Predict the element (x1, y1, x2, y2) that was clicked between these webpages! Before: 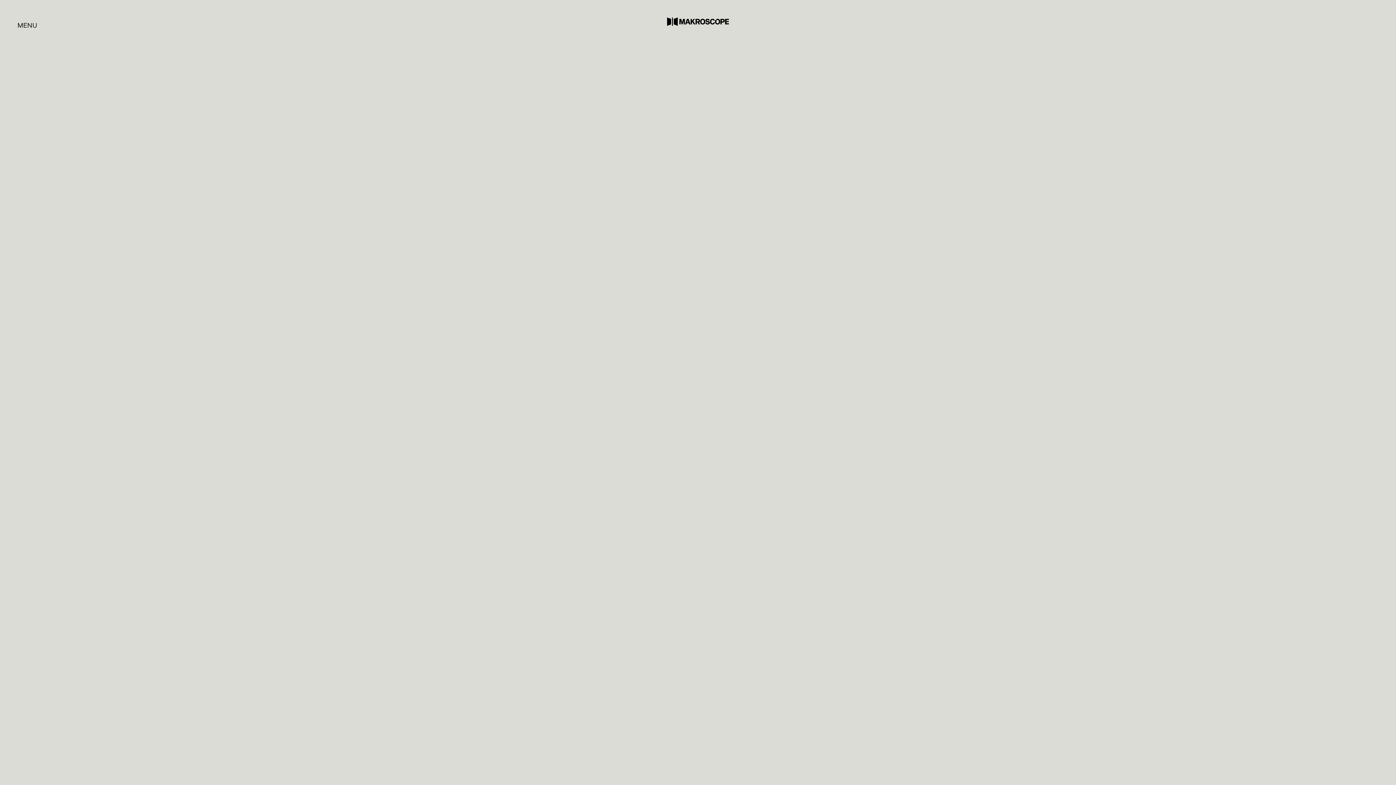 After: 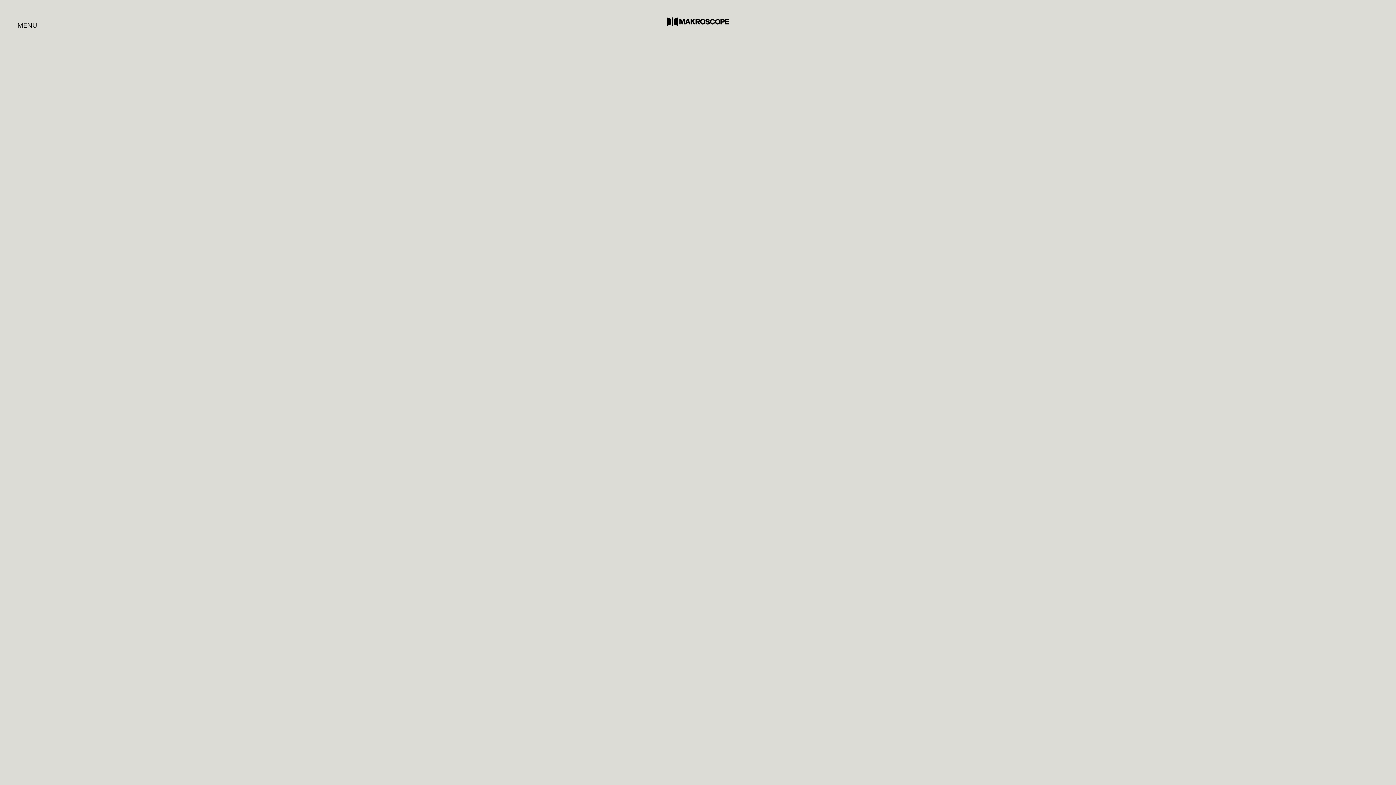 Action: bbox: (676, 72, 740, 145)